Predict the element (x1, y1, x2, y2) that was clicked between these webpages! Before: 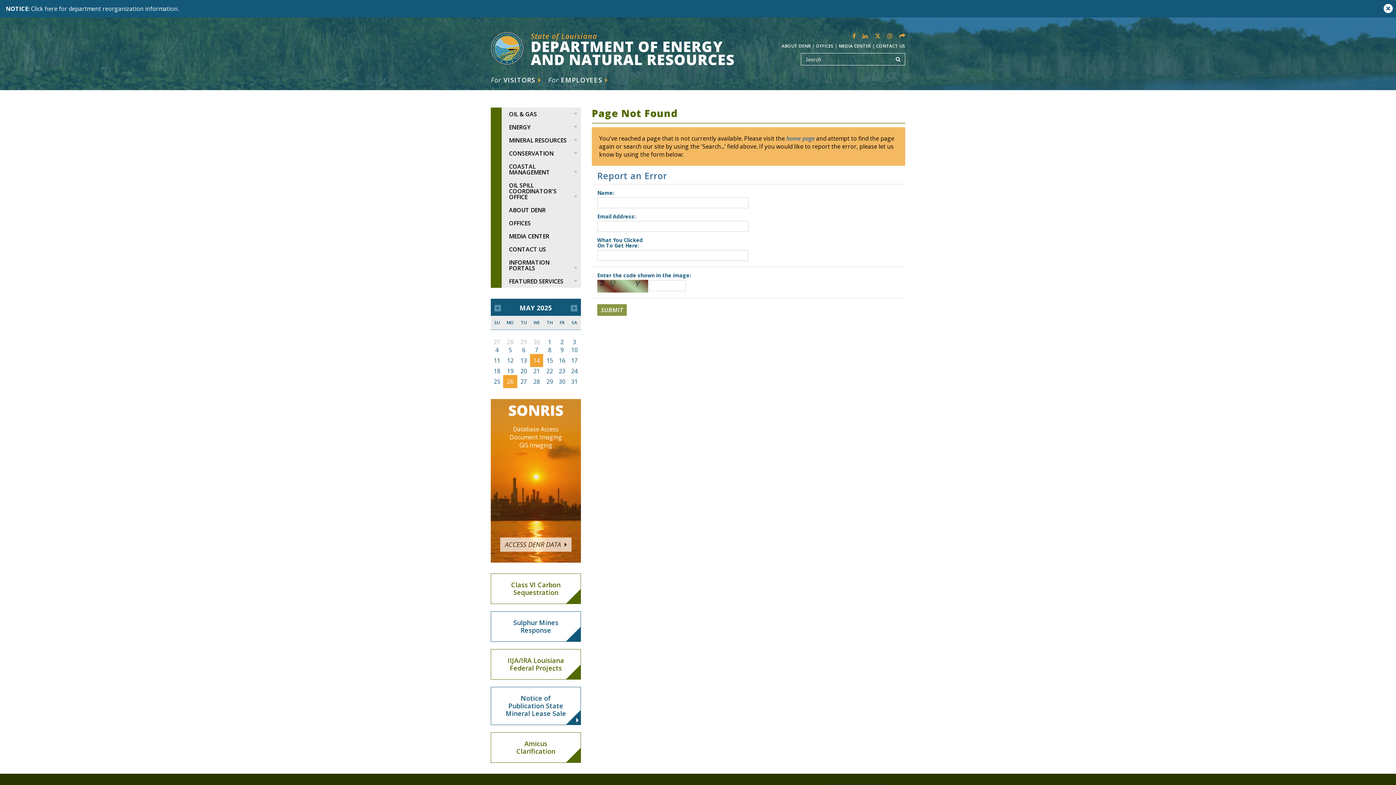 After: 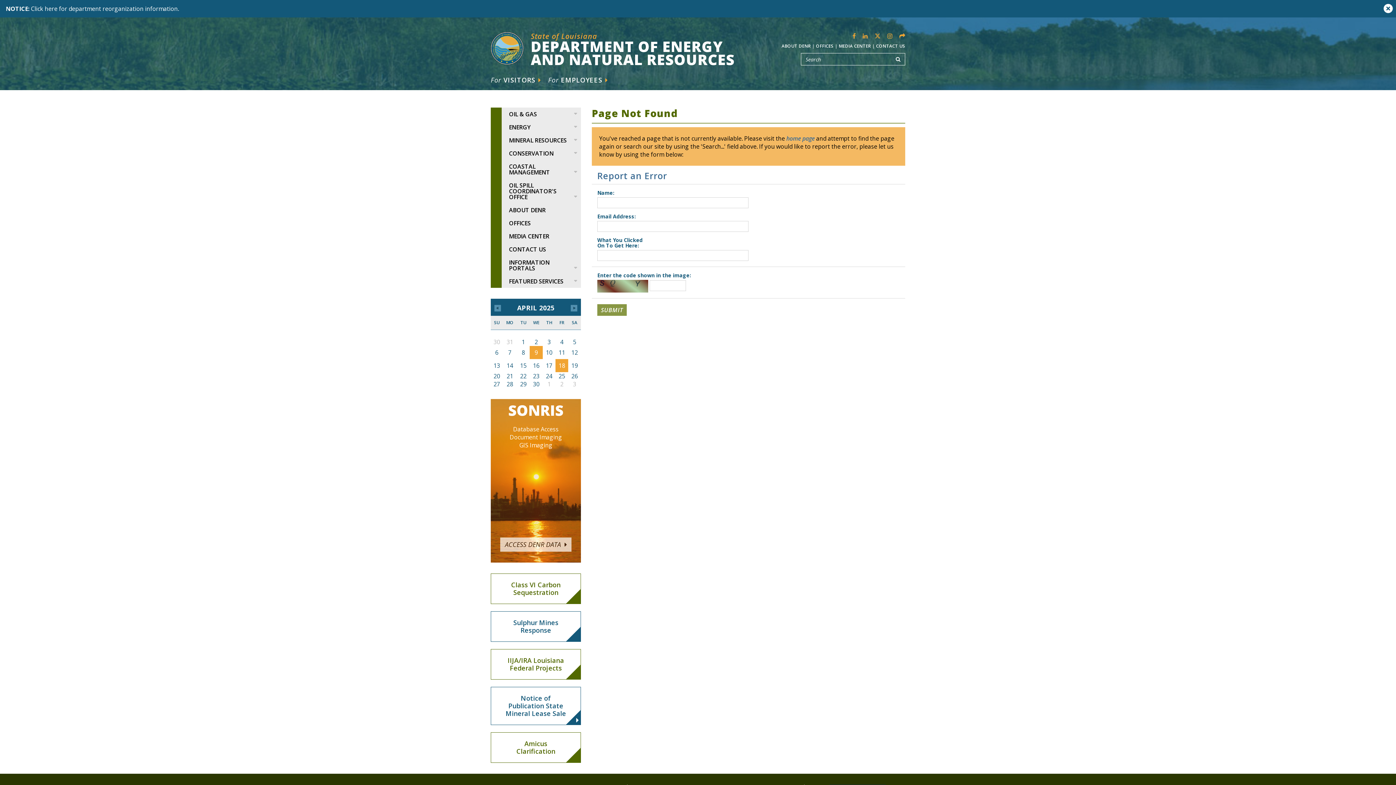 Action: bbox: (494, 301, 501, 313)